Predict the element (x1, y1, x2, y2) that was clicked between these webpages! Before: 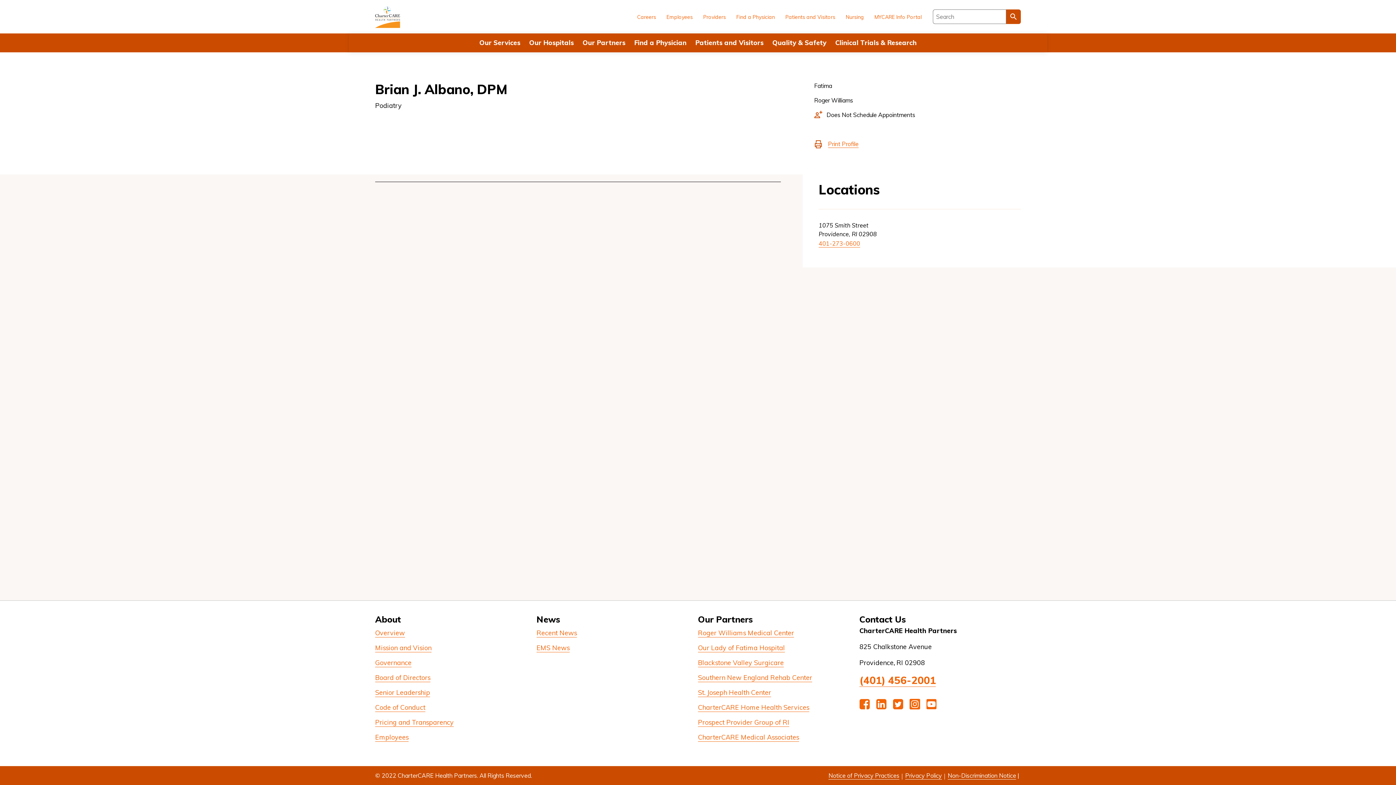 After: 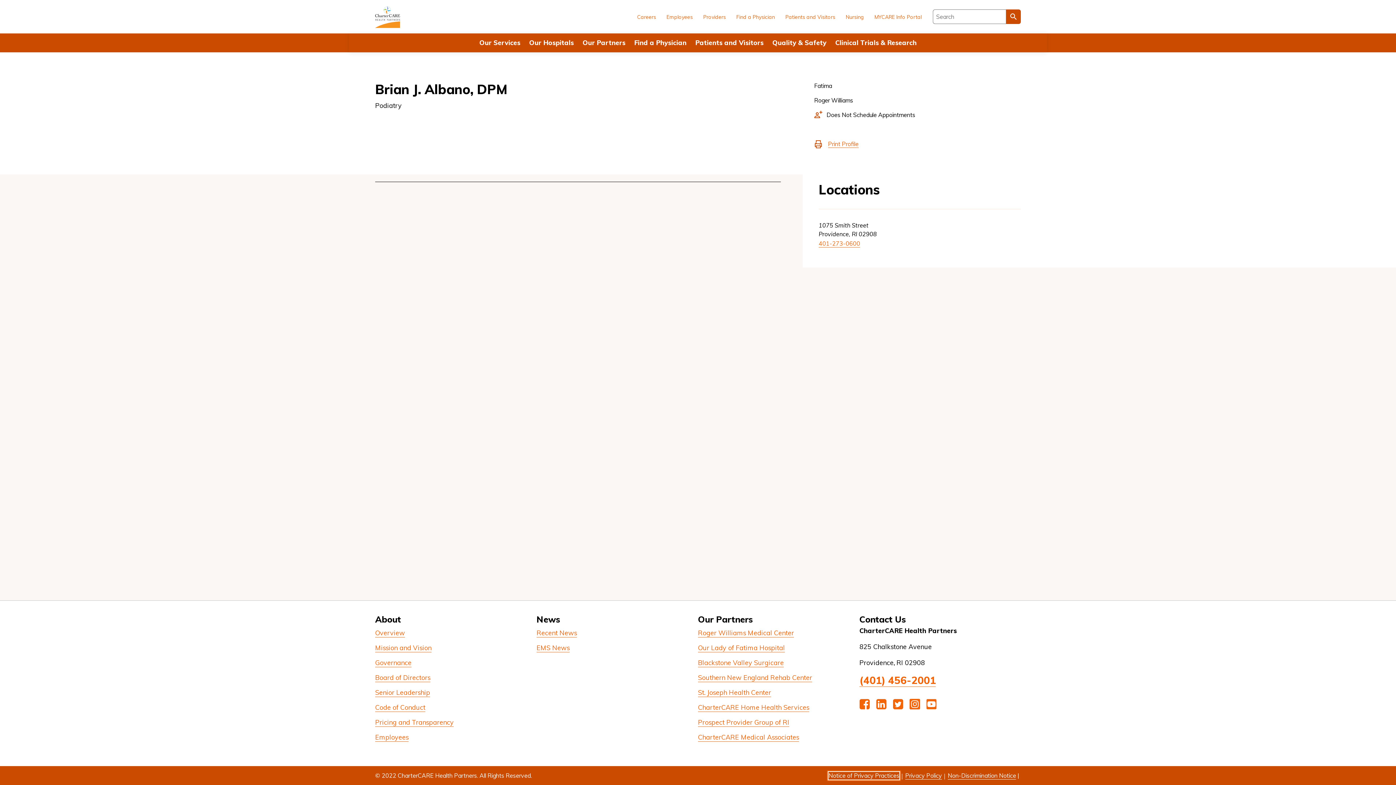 Action: bbox: (828, 772, 899, 780) label: Notice of Privacy Practices